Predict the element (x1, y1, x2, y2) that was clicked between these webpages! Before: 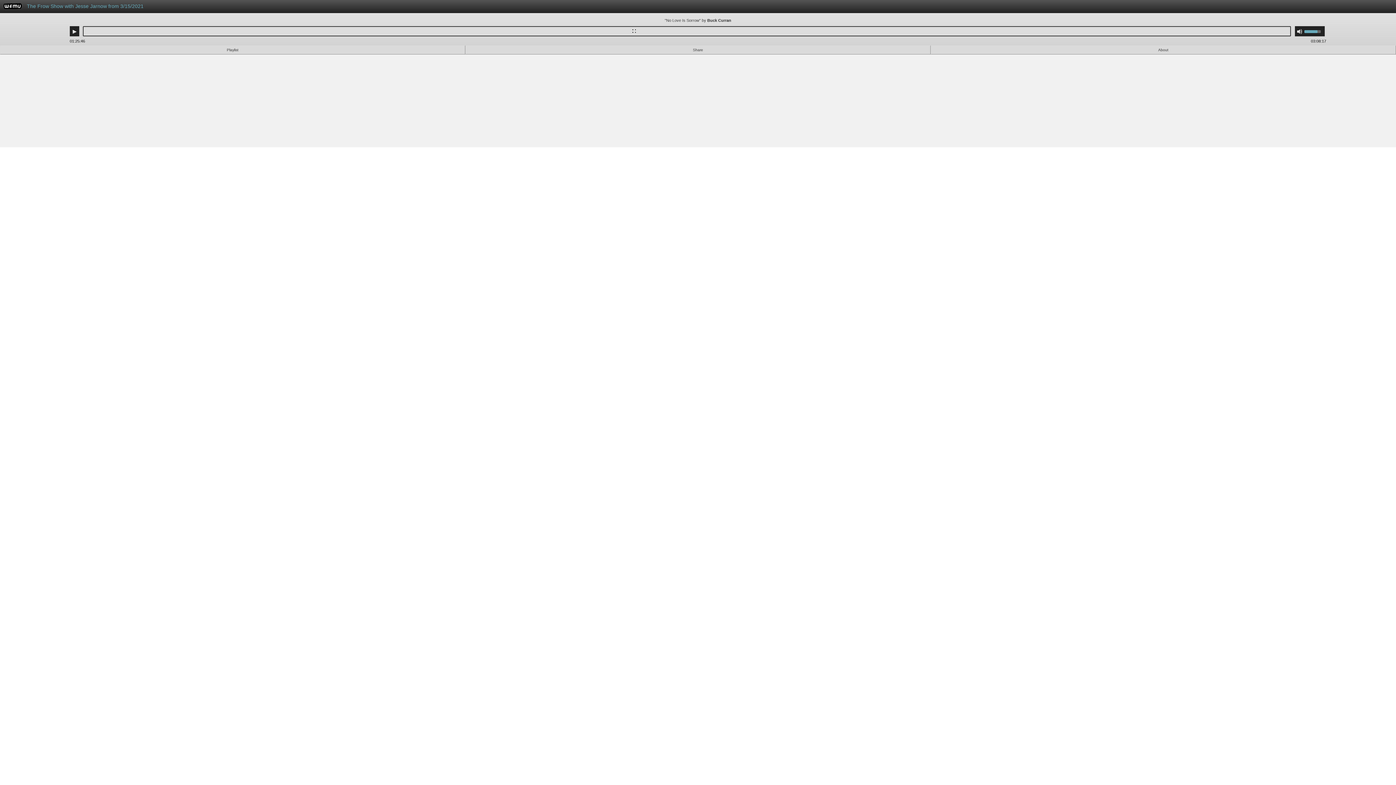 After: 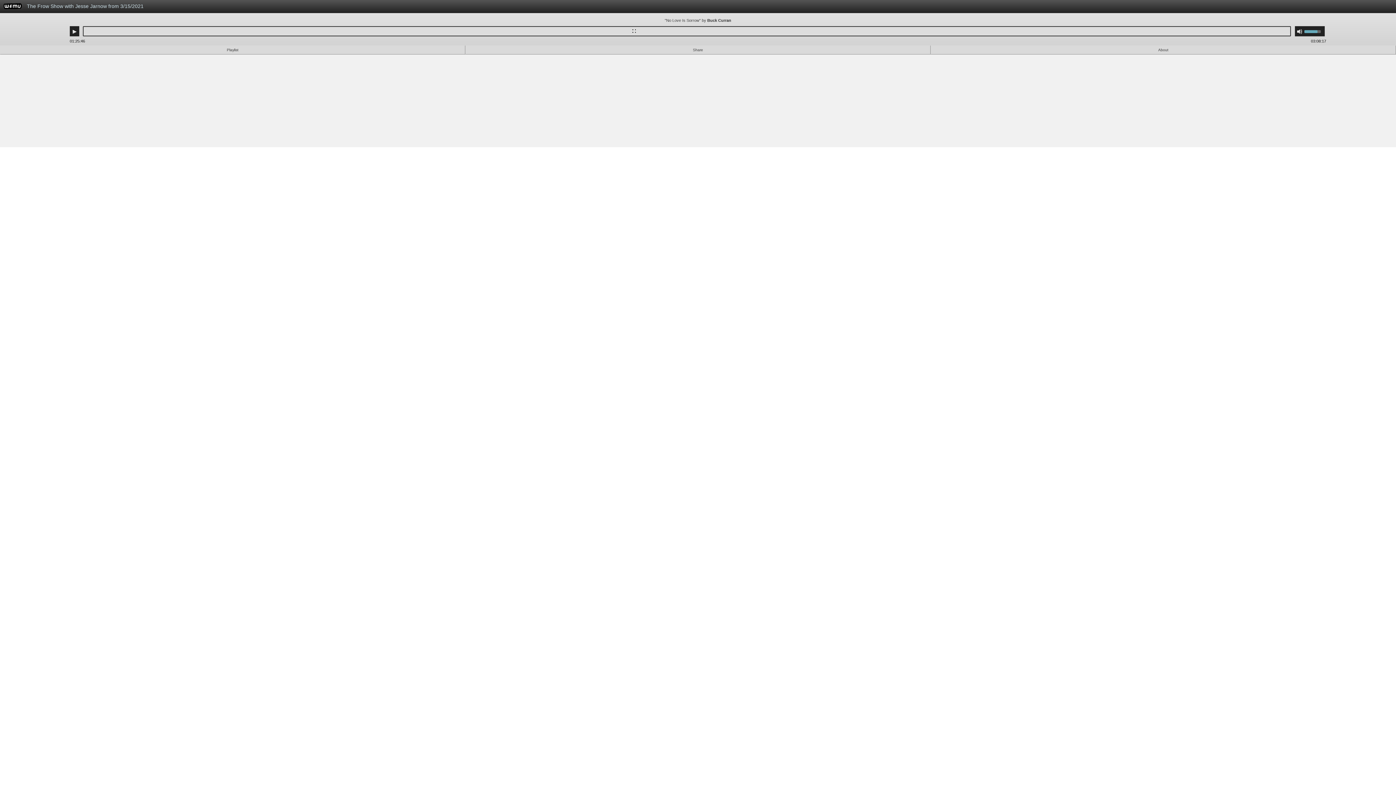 Action: bbox: (23, 0, 995, 16) label: The Frow Show with Jesse Jarnow from 3/15/2021